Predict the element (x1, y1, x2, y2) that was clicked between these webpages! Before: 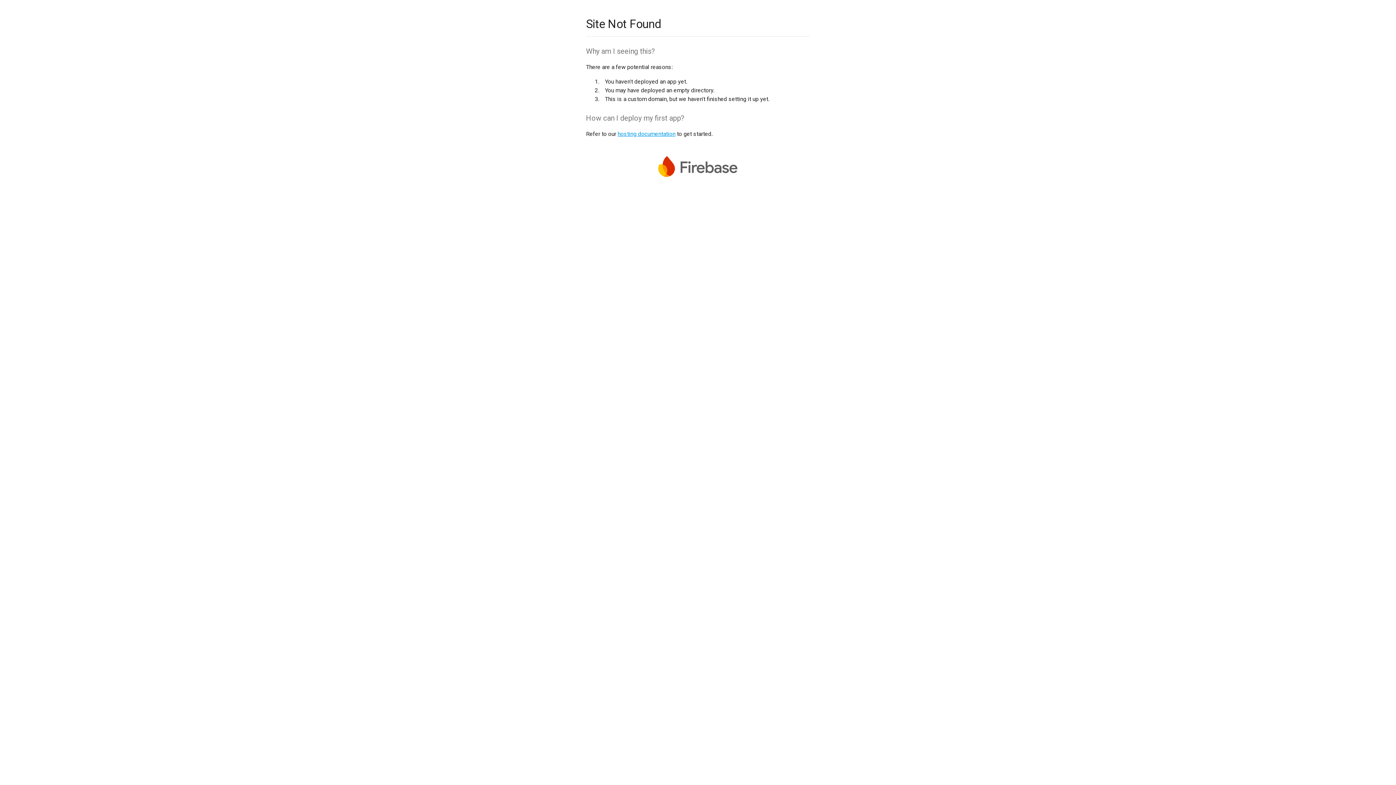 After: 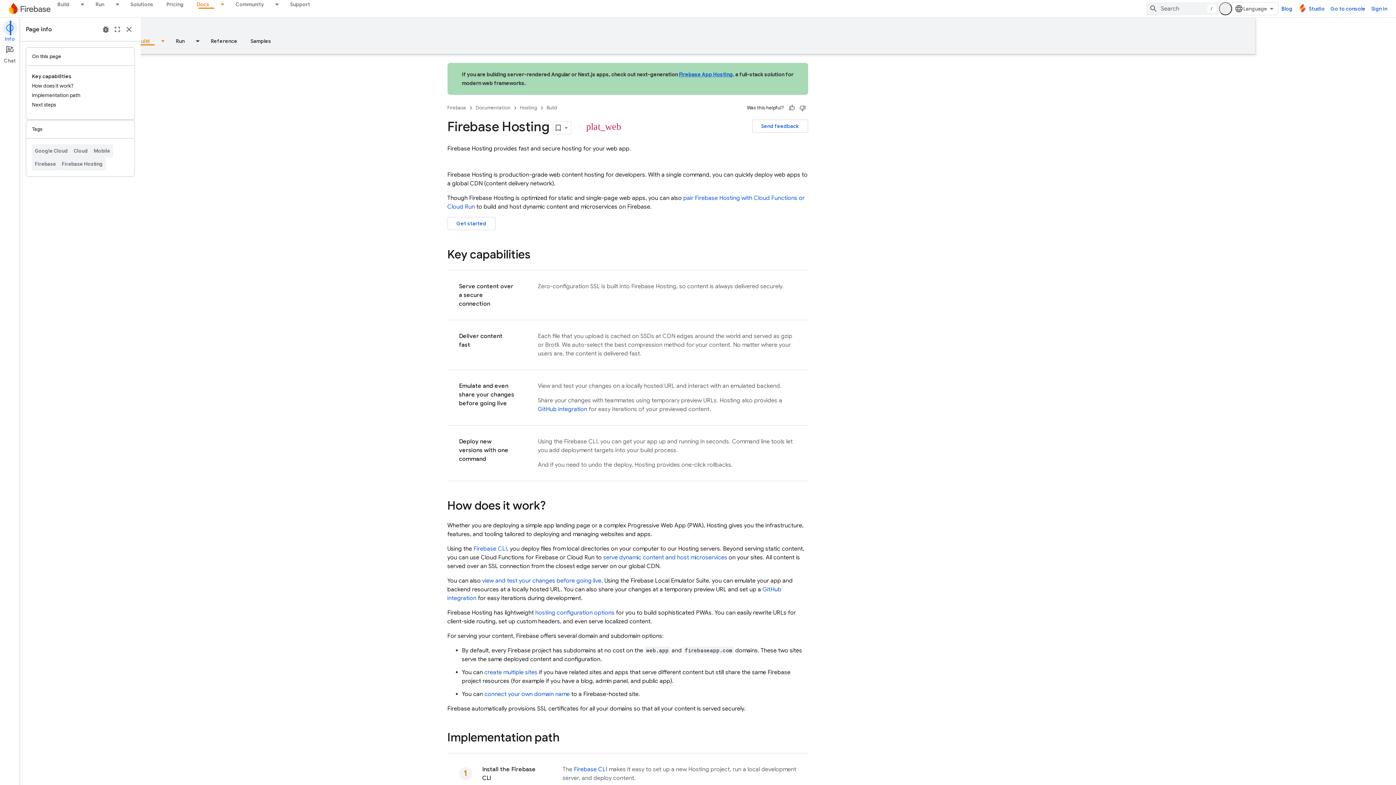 Action: label: hosting documentation bbox: (617, 130, 675, 137)